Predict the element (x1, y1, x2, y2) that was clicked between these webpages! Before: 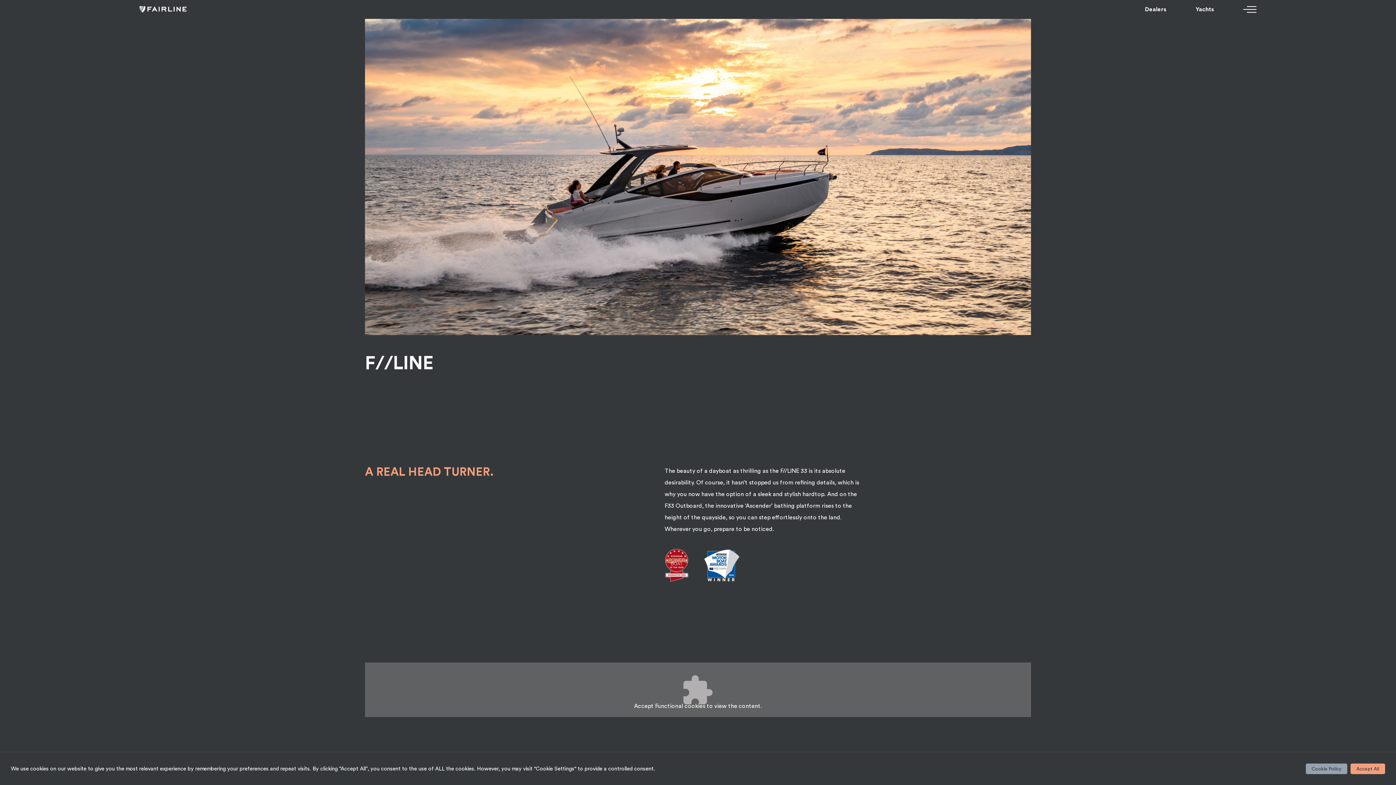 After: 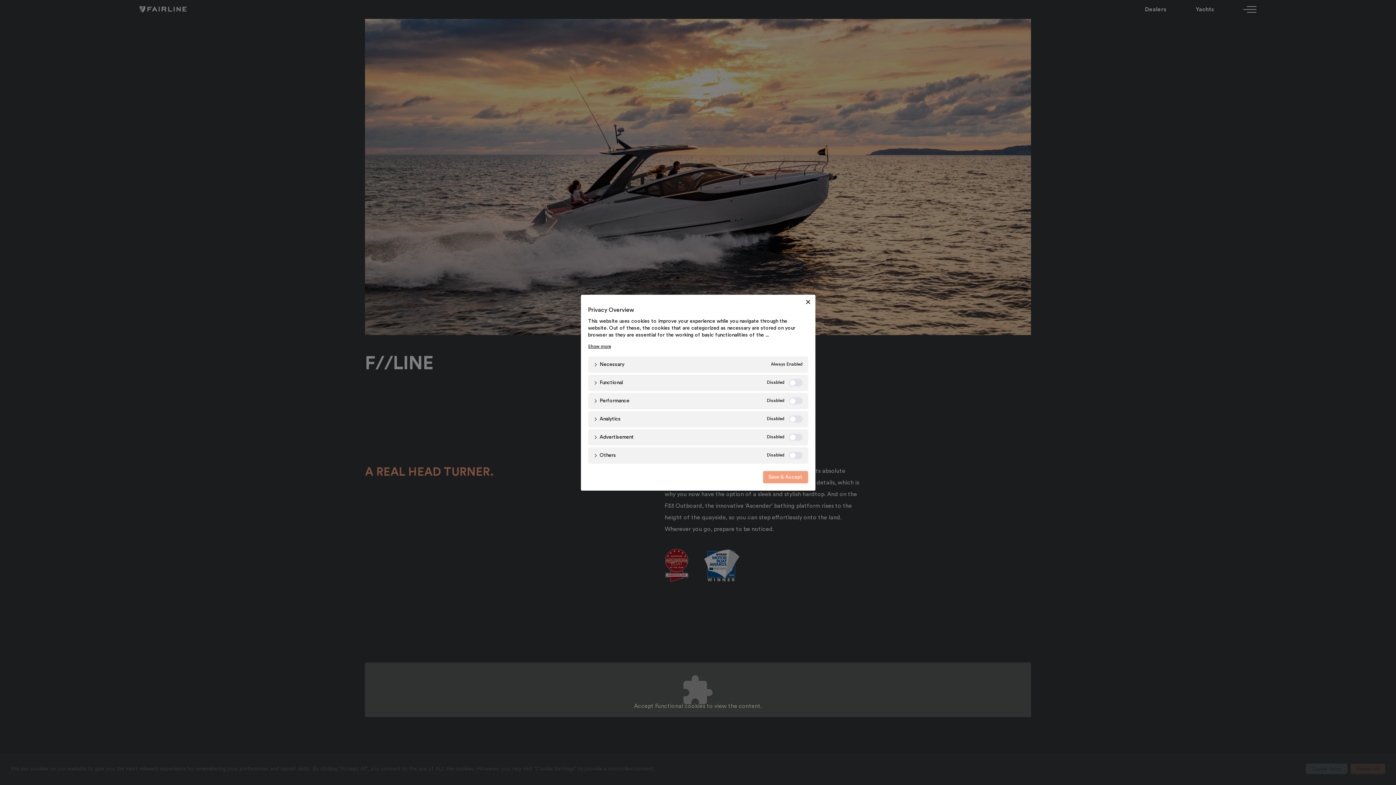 Action: bbox: (1306, 764, 1347, 774) label: Cookie Policy